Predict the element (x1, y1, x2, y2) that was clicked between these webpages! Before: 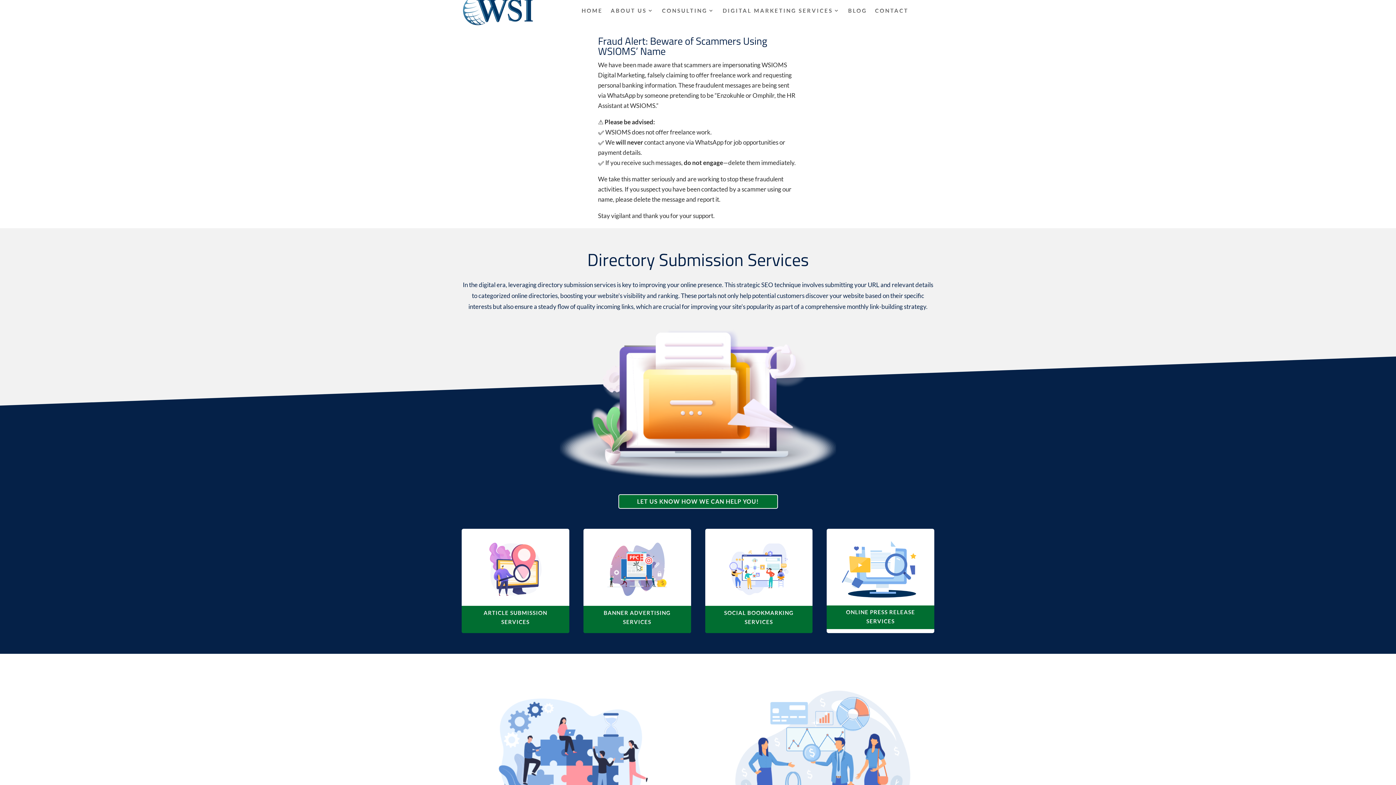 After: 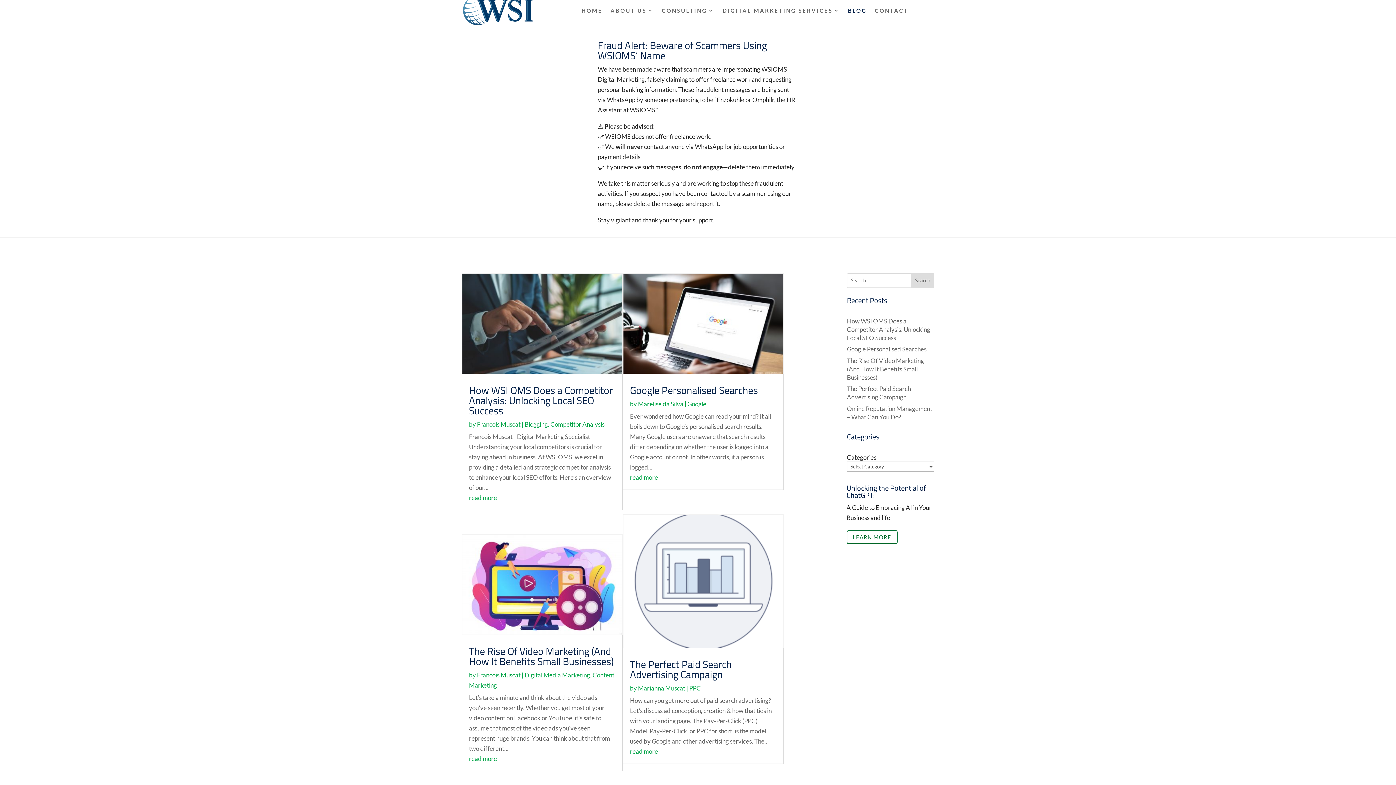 Action: label: BLOG bbox: (848, -4, 867, 25)